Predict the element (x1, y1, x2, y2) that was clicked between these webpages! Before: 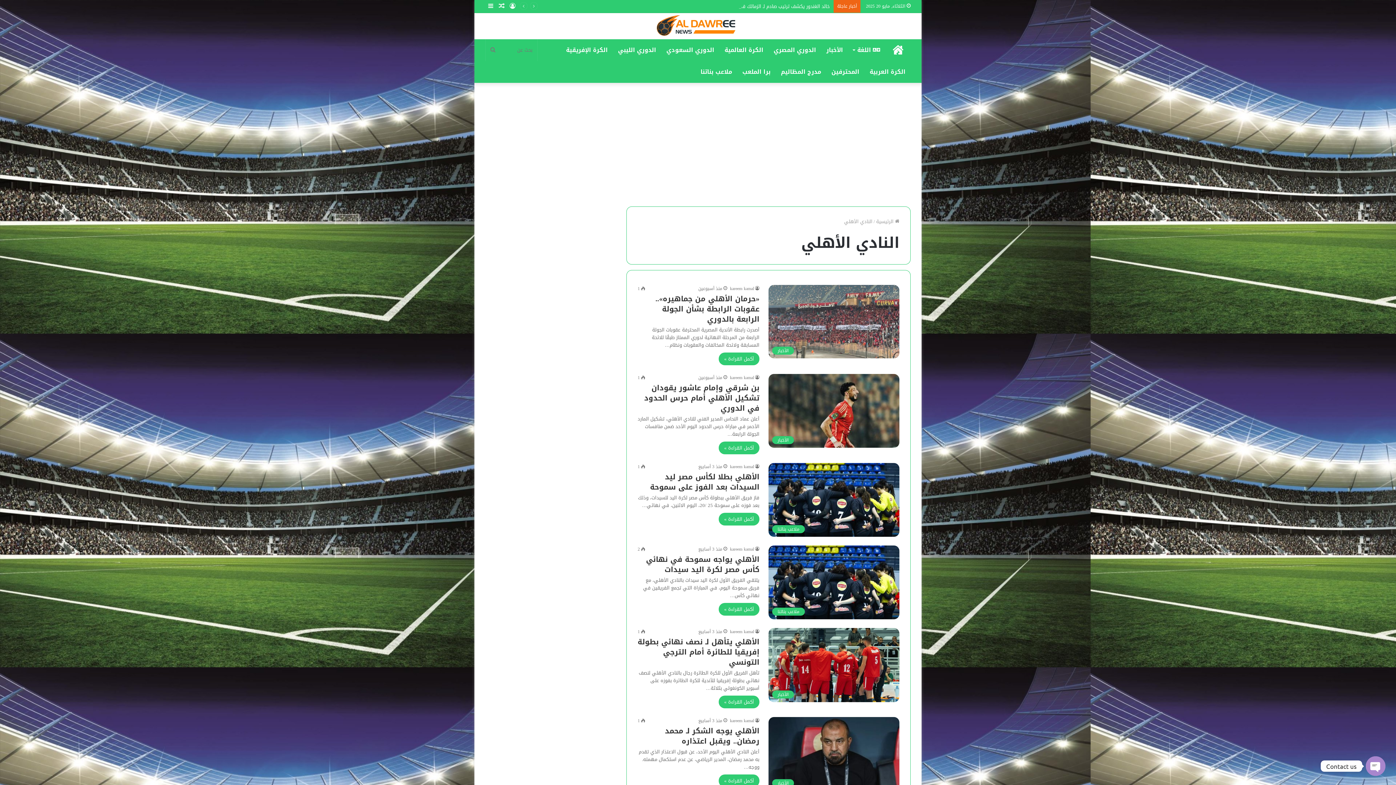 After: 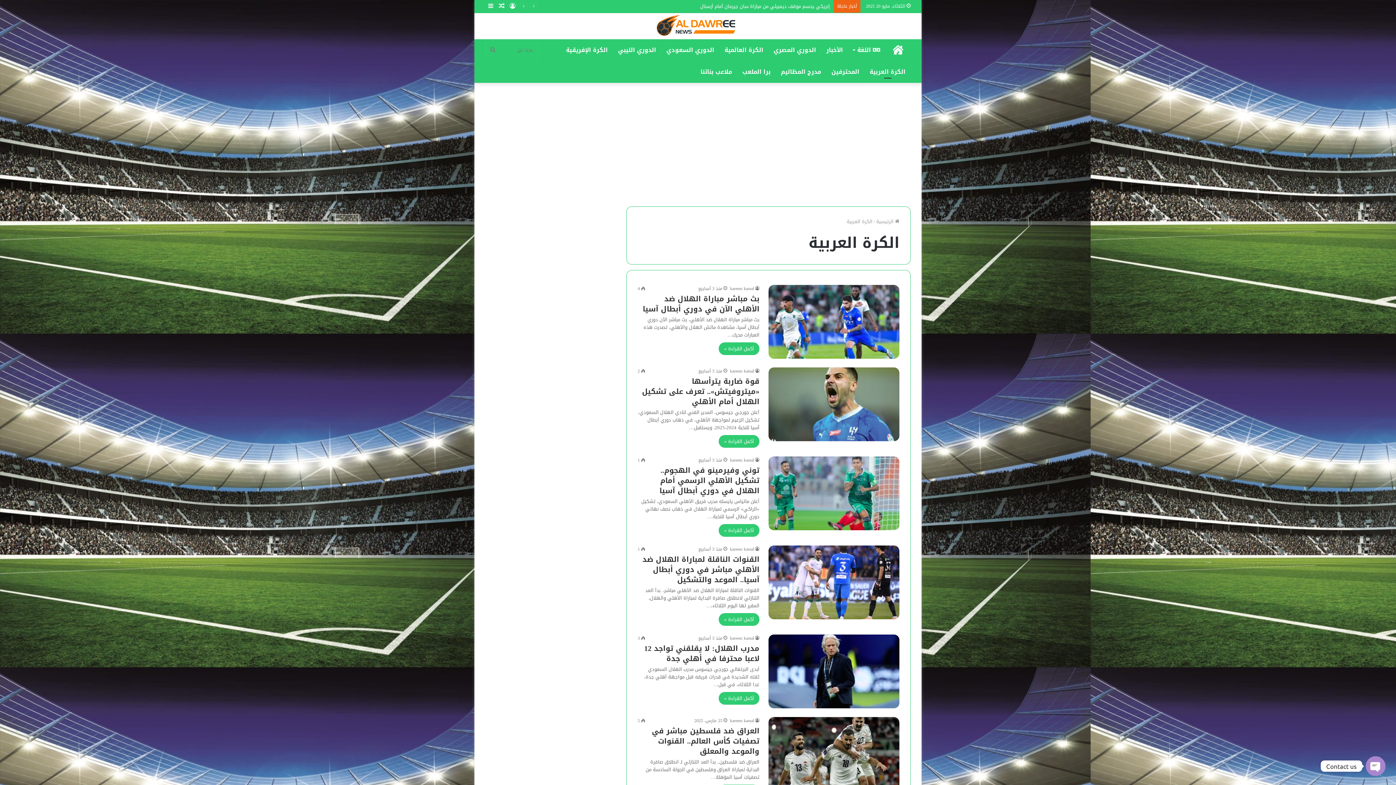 Action: bbox: (864, 61, 910, 82) label: الكرة العربية